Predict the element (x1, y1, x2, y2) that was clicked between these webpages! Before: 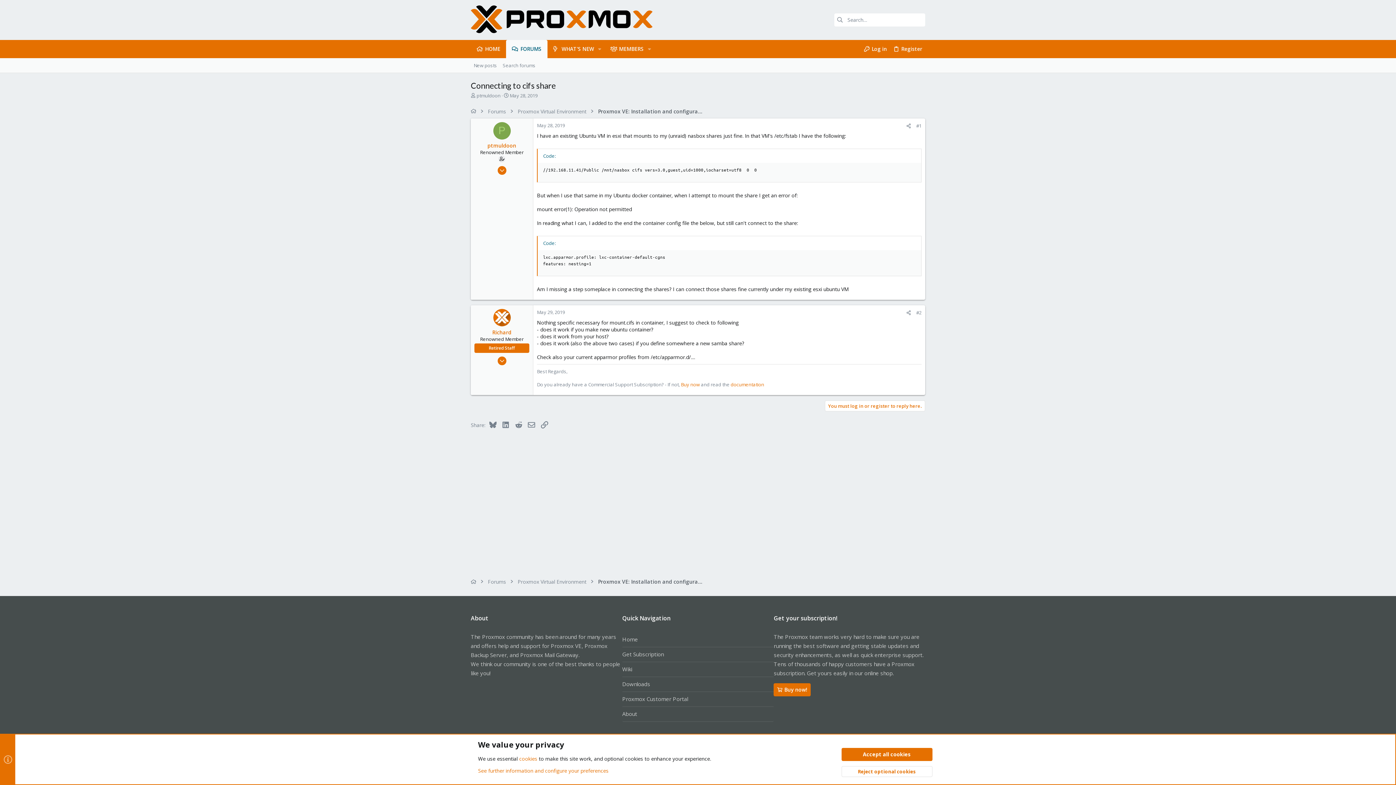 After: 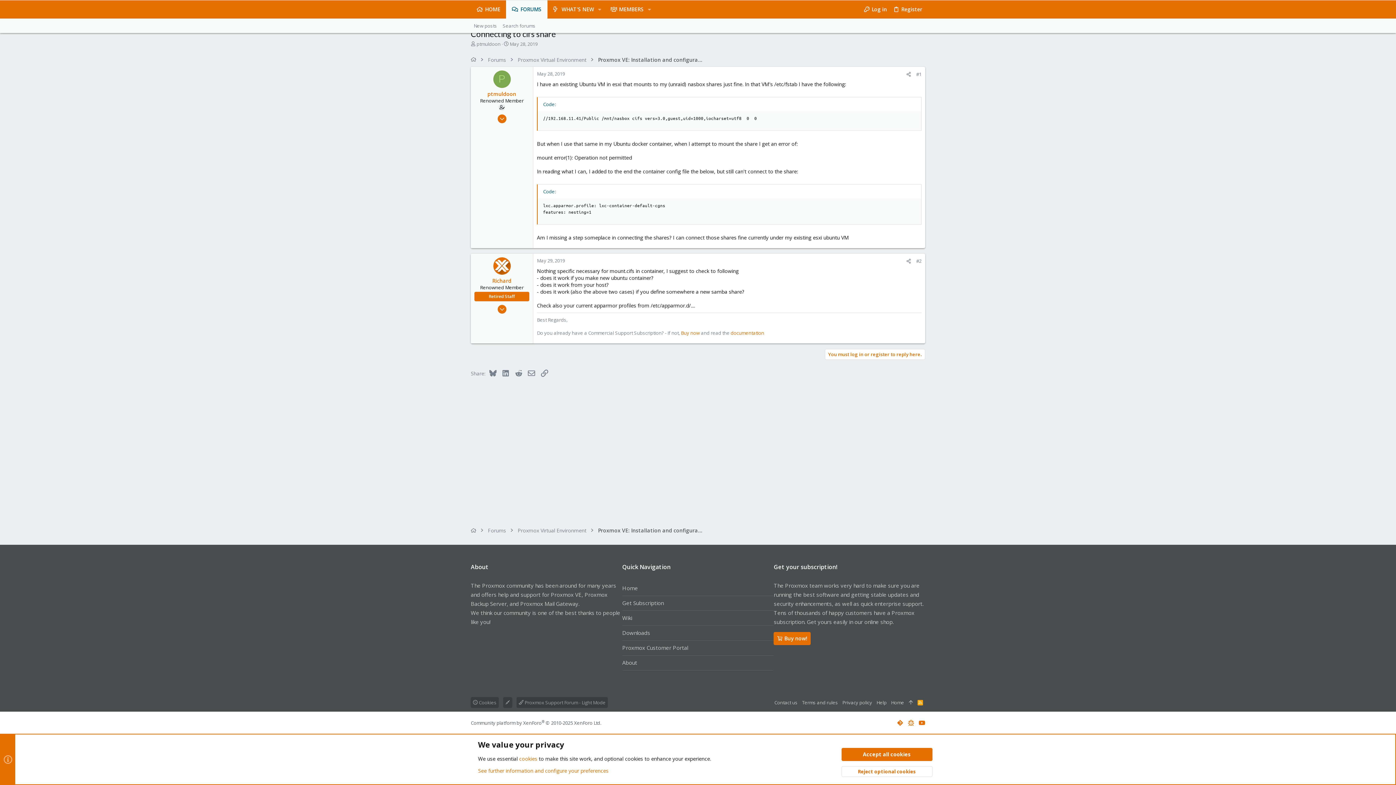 Action: bbox: (537, 122, 565, 128) label: May 28, 2019